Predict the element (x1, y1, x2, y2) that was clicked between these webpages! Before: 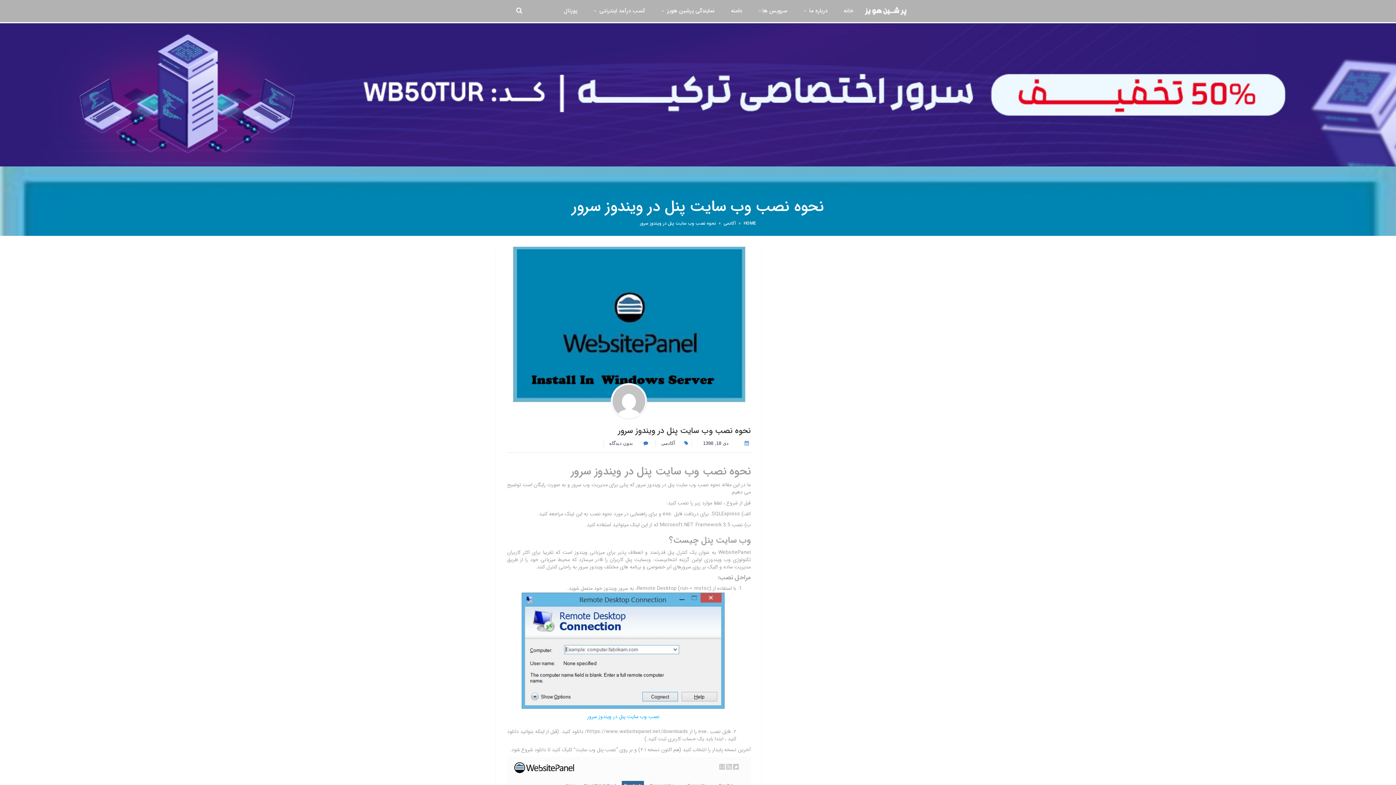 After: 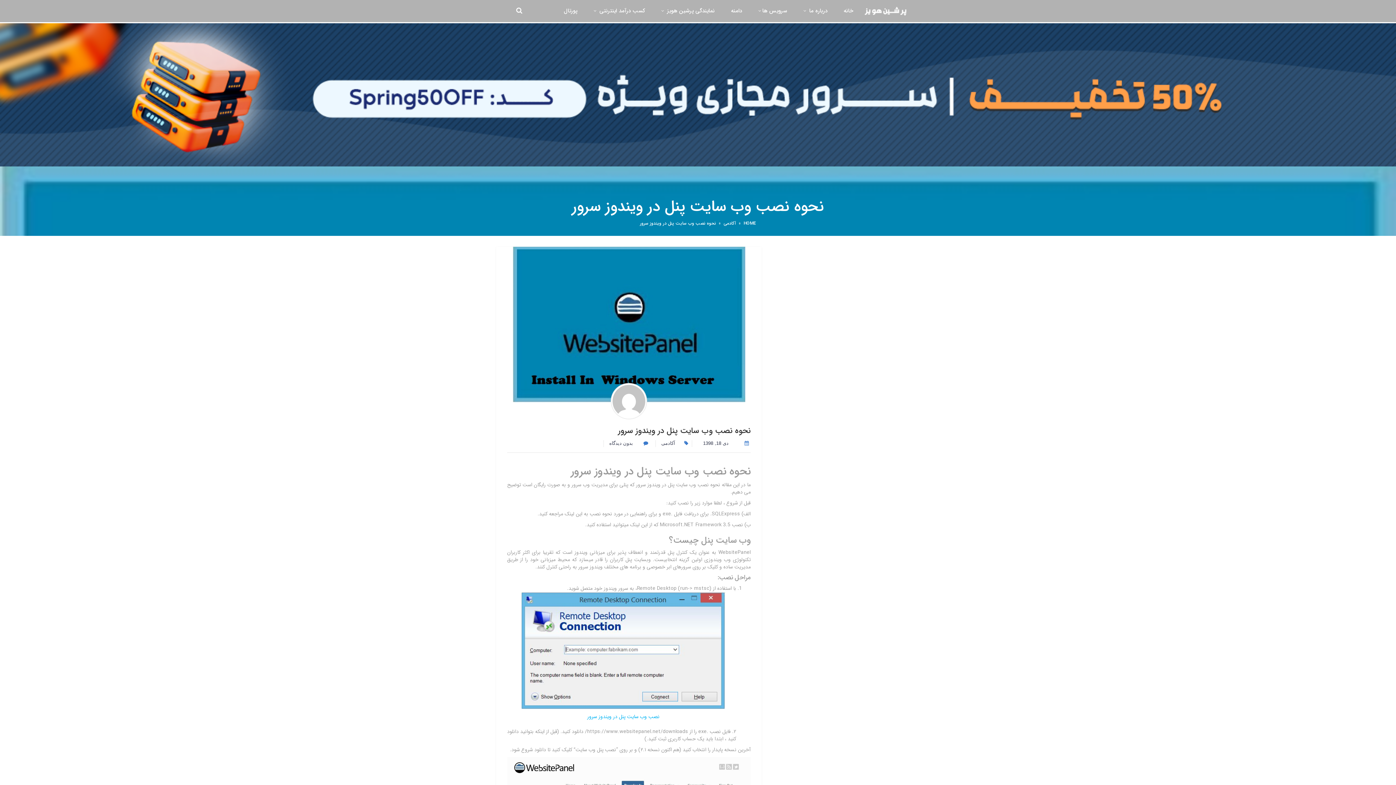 Action: bbox: (703, 440, 728, 446) label: دی 18, 1398